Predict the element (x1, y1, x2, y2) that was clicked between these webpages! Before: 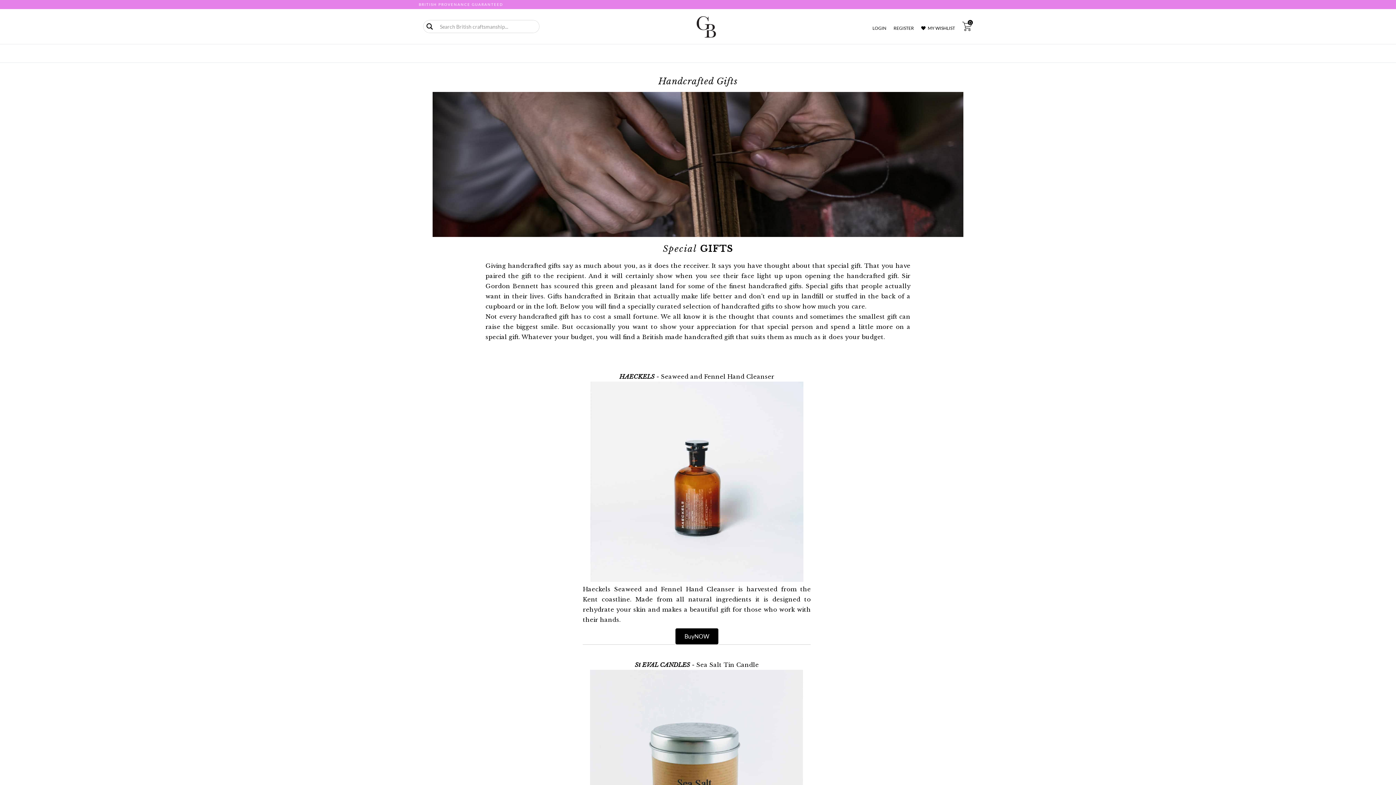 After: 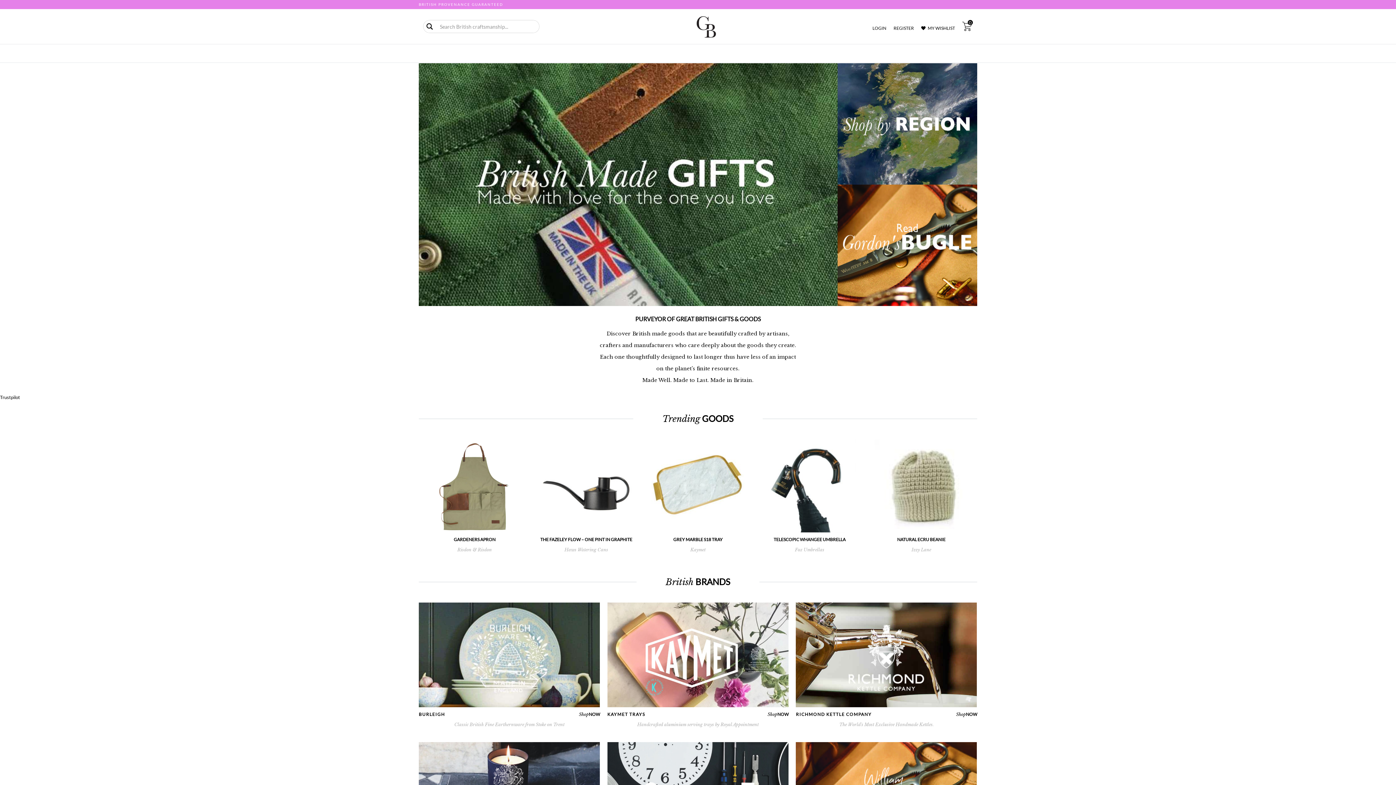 Action: bbox: (691, 14, 720, 38)